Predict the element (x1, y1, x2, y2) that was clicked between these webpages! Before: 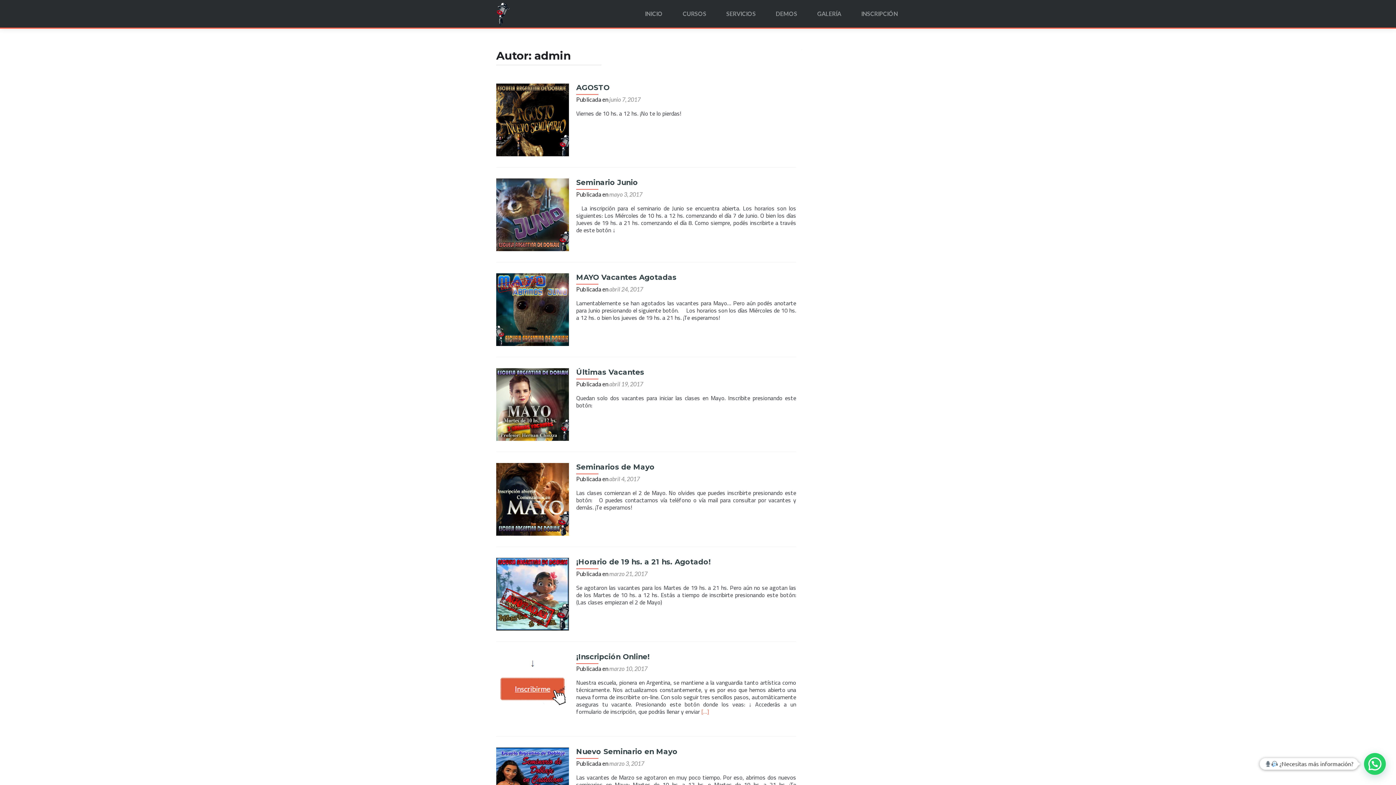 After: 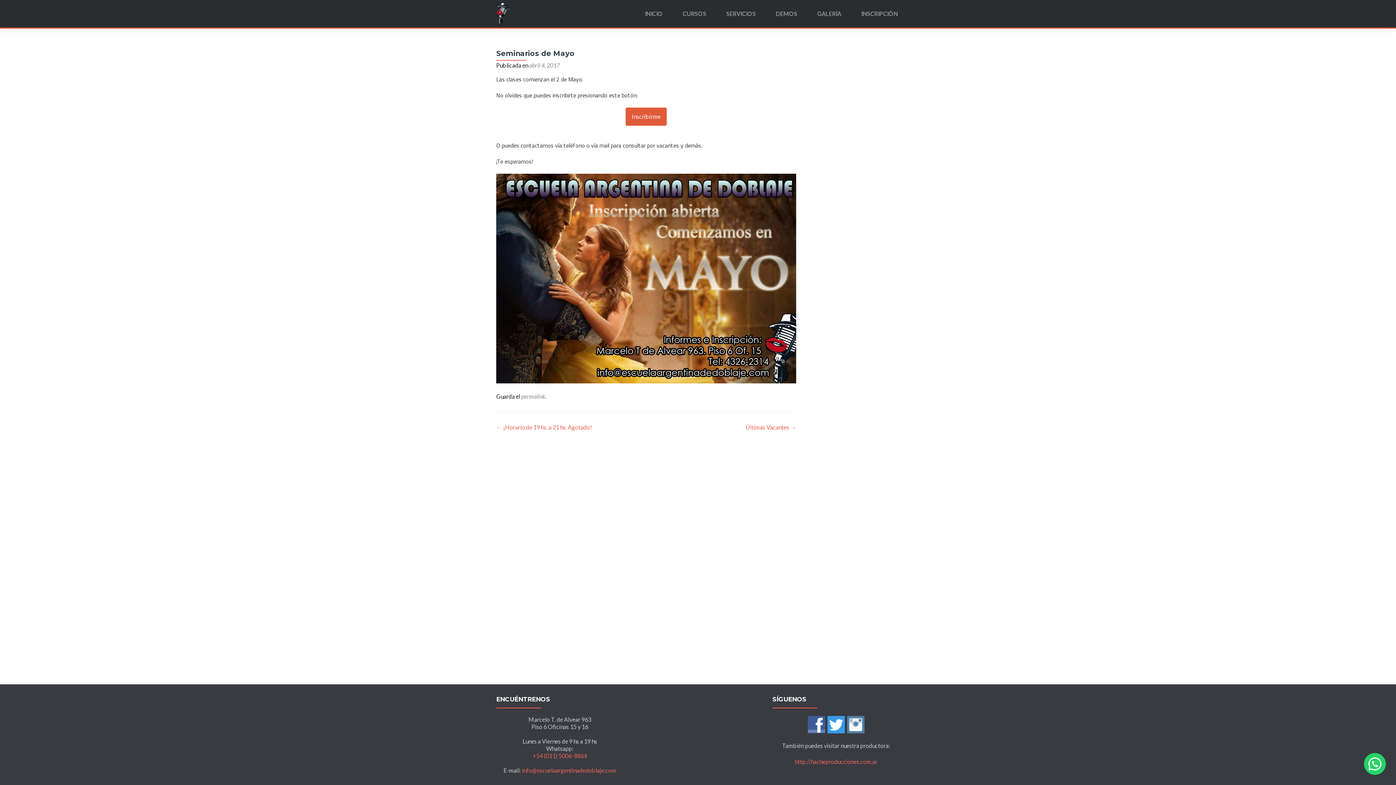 Action: label: Seminarios de Mayo bbox: (576, 462, 654, 471)